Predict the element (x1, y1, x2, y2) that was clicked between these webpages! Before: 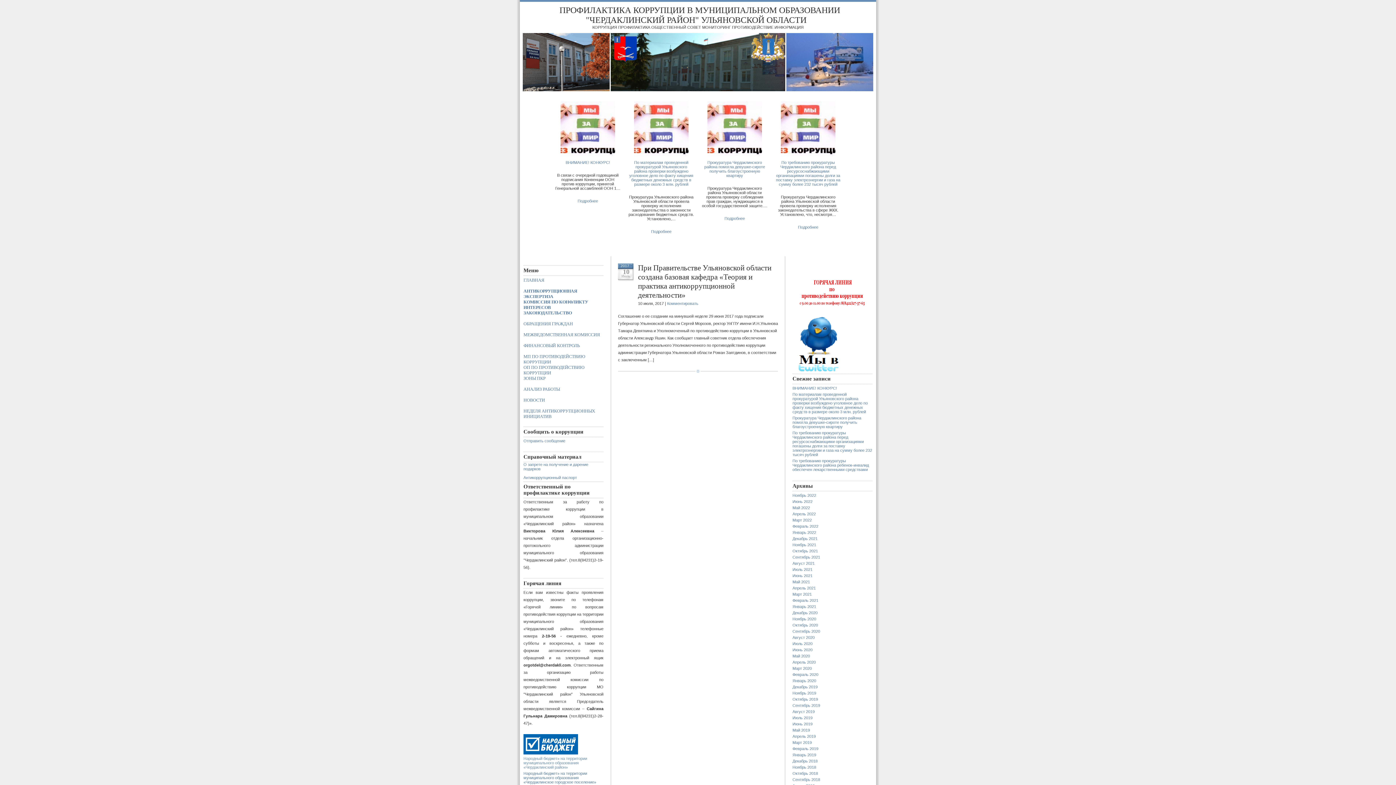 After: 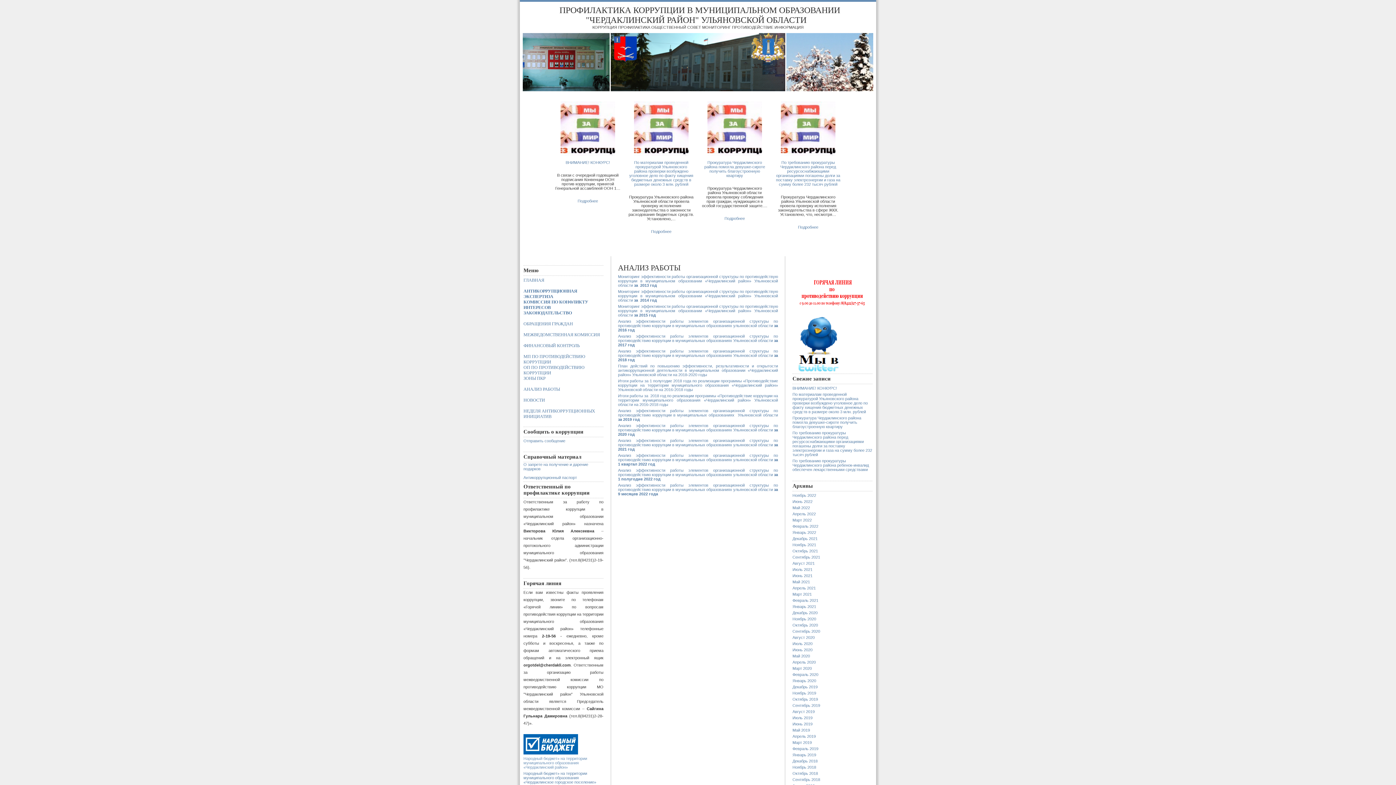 Action: bbox: (523, 386, 609, 395) label: АНАЛИЗ РАБОТЫ